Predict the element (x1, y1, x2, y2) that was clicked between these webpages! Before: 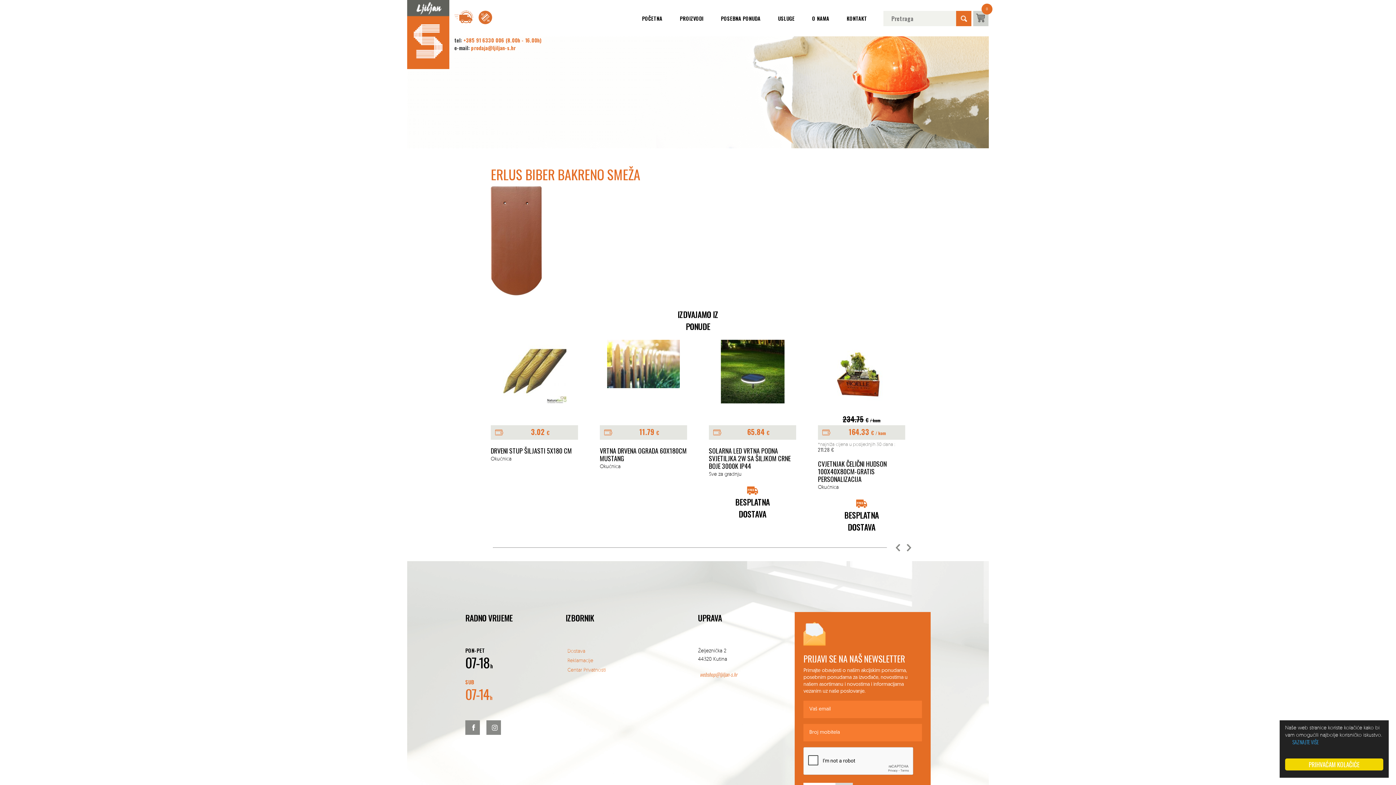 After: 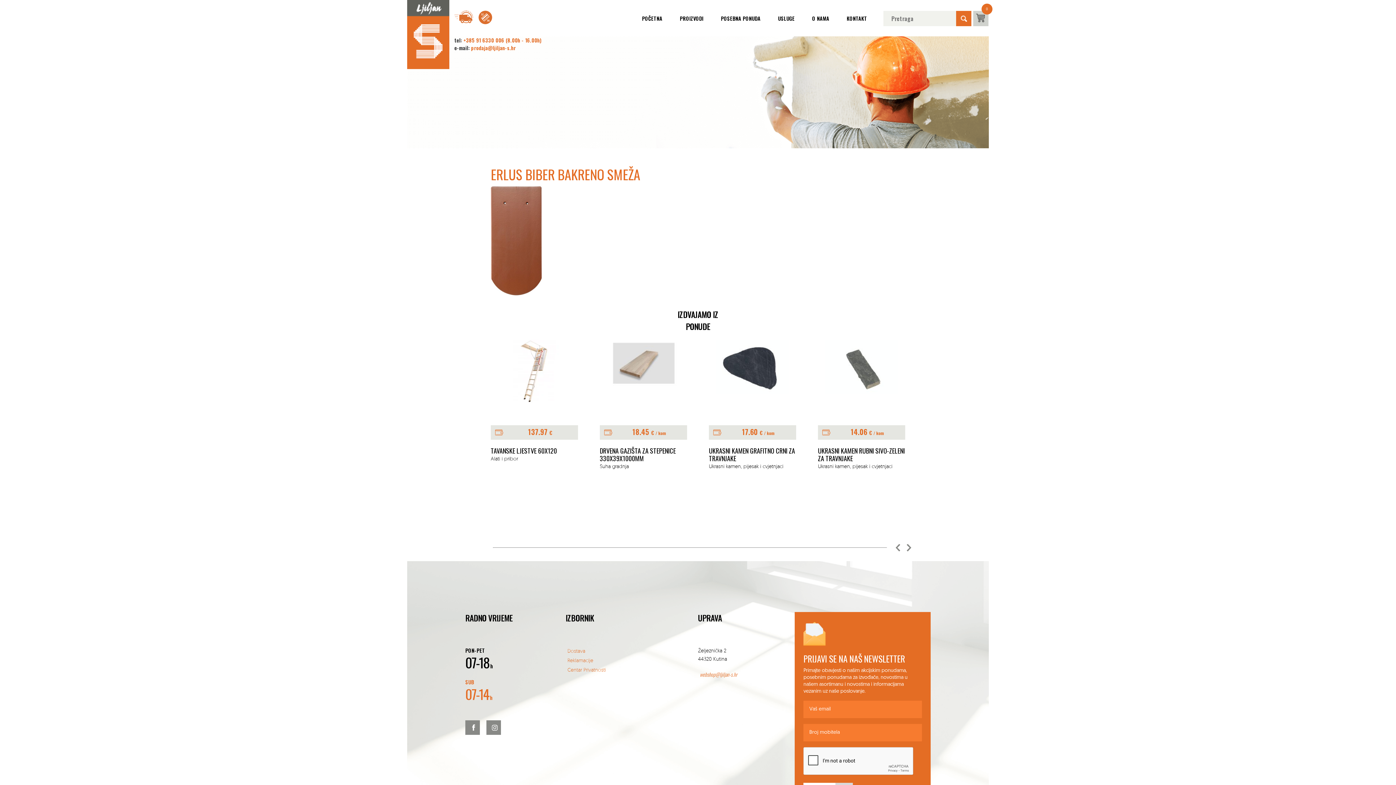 Action: bbox: (1285, 758, 1383, 770) label: PRIHVAĆAM KOLAČIĆE